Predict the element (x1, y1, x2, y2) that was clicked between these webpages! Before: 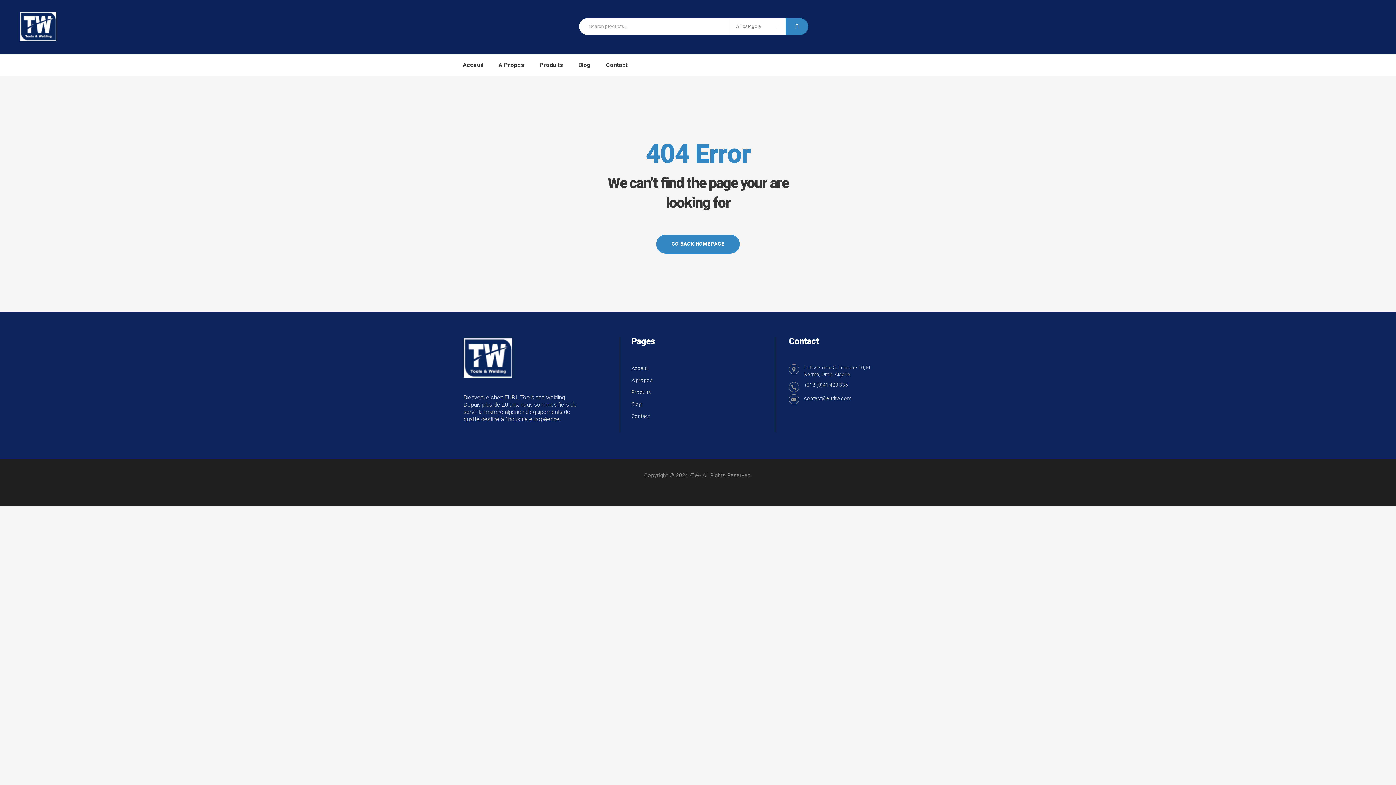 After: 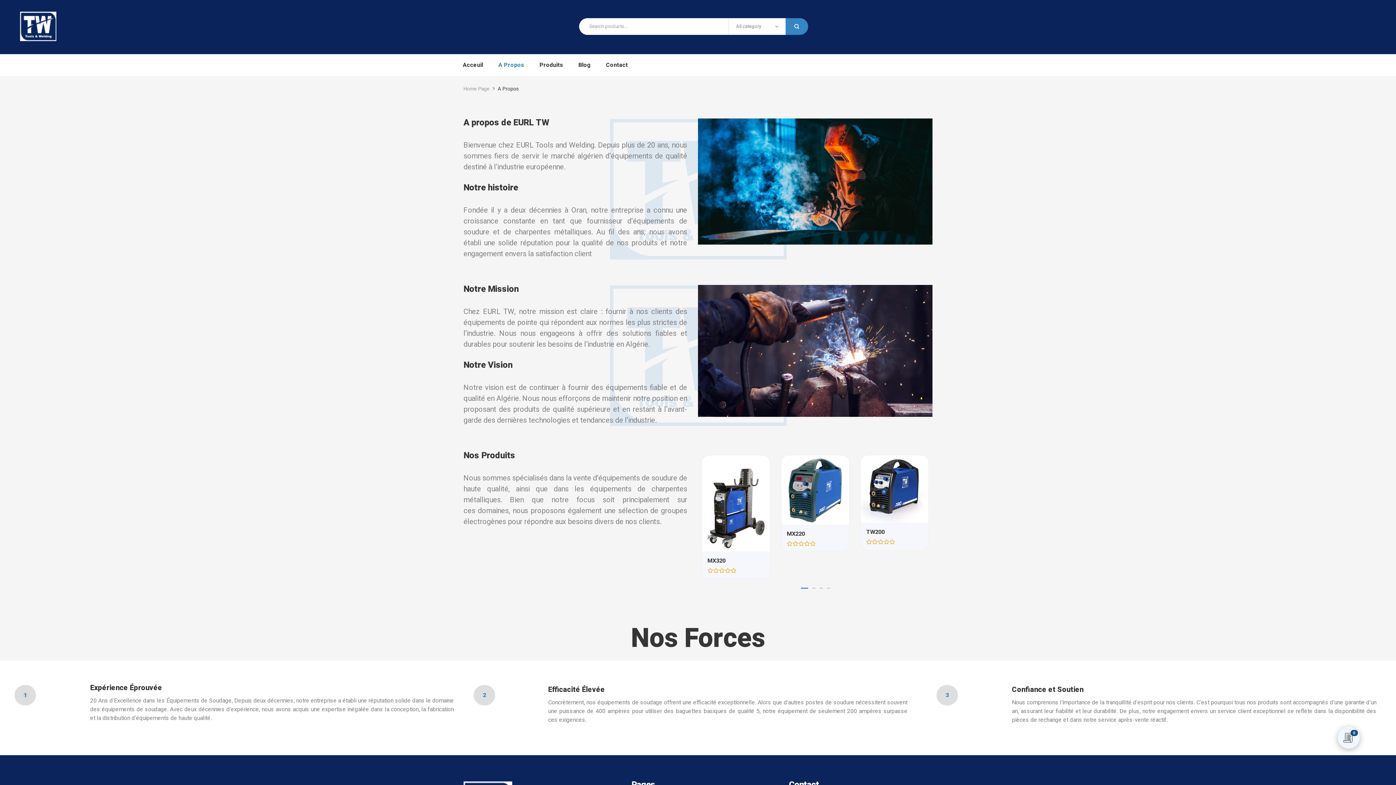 Action: label: A Propos bbox: (498, 54, 538, 76)